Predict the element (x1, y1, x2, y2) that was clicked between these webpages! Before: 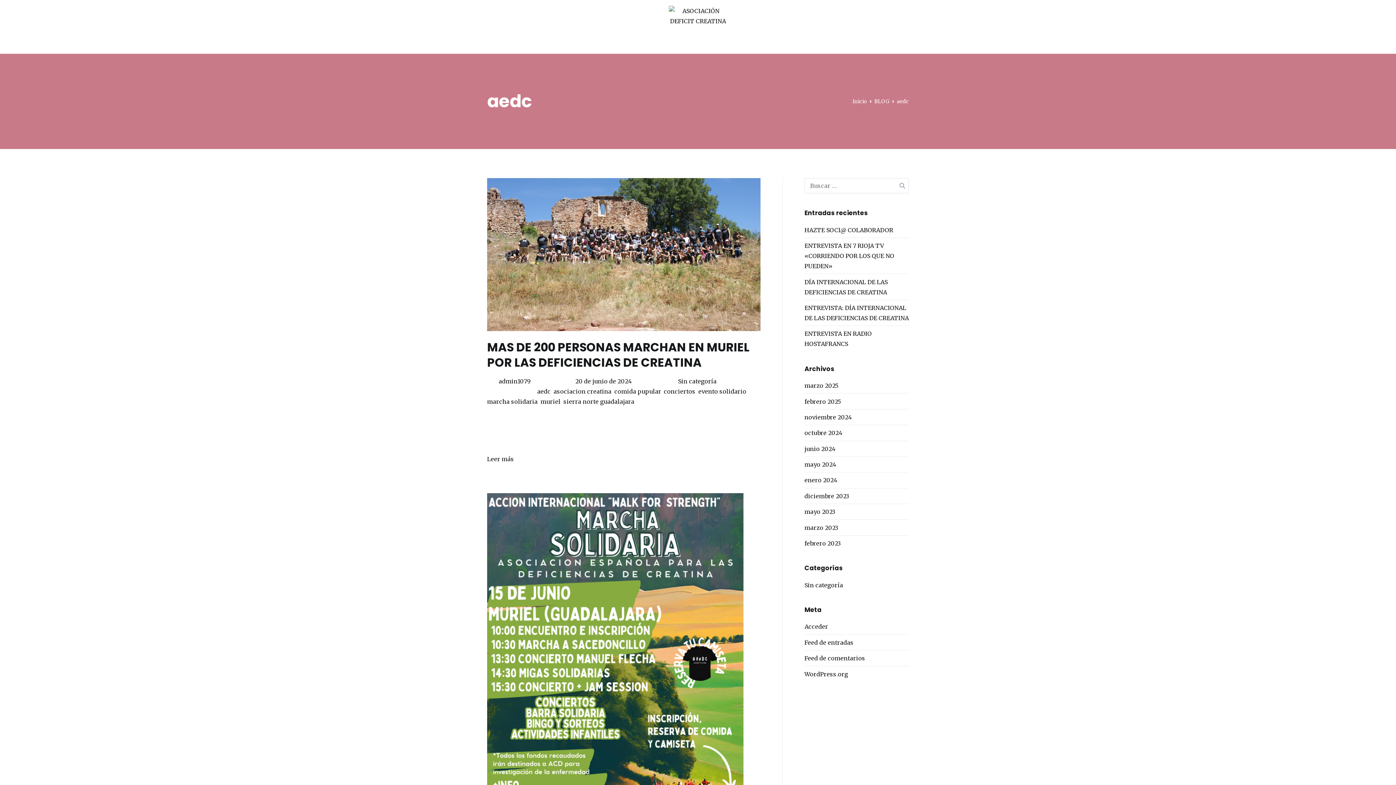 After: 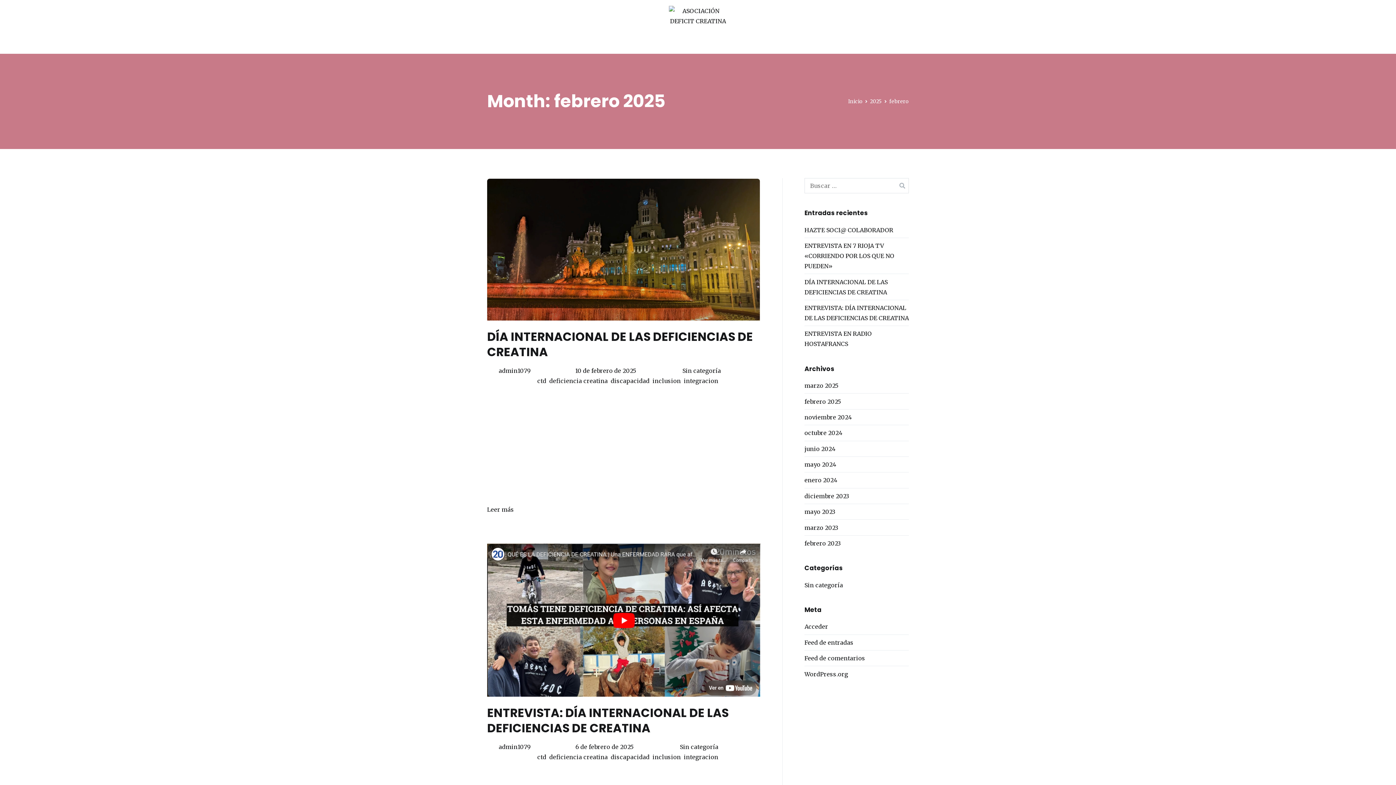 Action: bbox: (804, 393, 841, 409) label: febrero 2025